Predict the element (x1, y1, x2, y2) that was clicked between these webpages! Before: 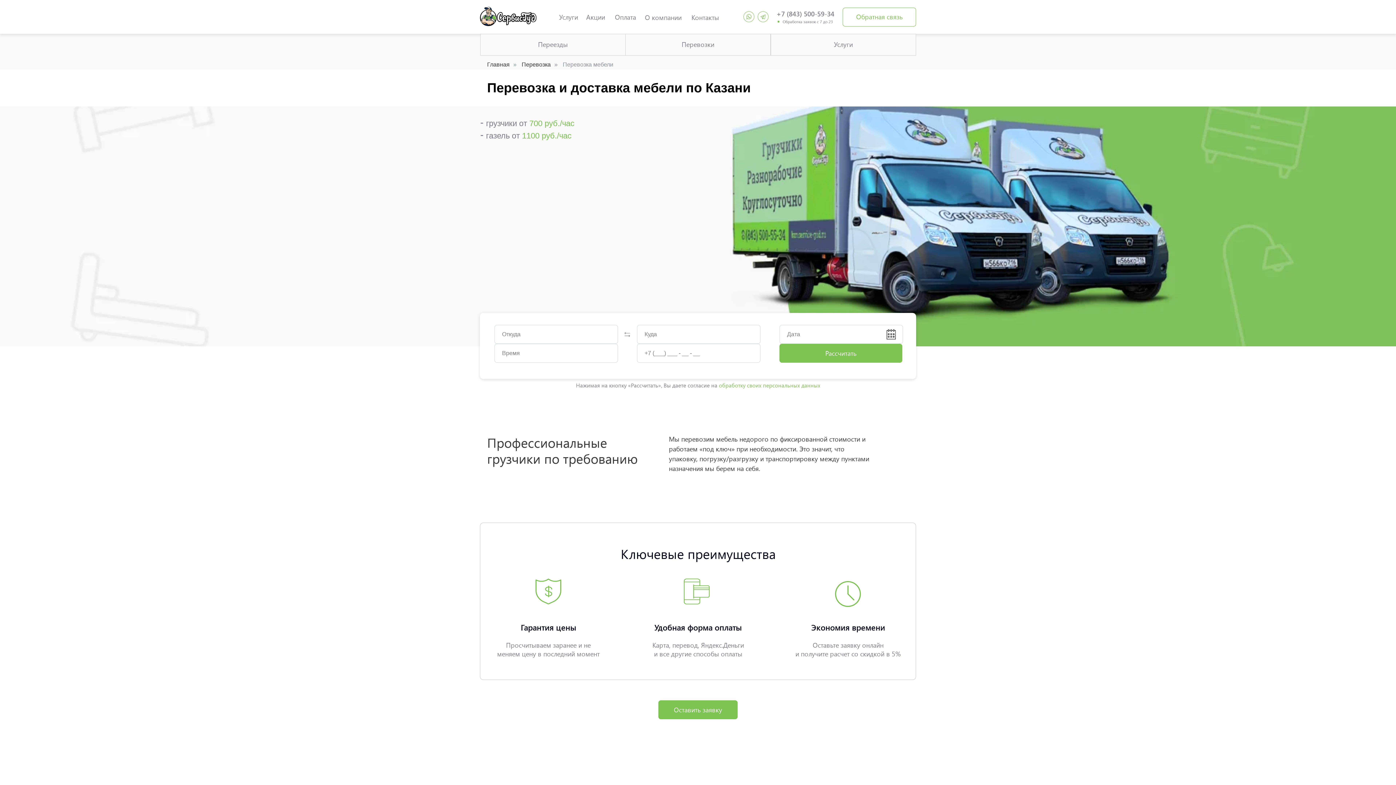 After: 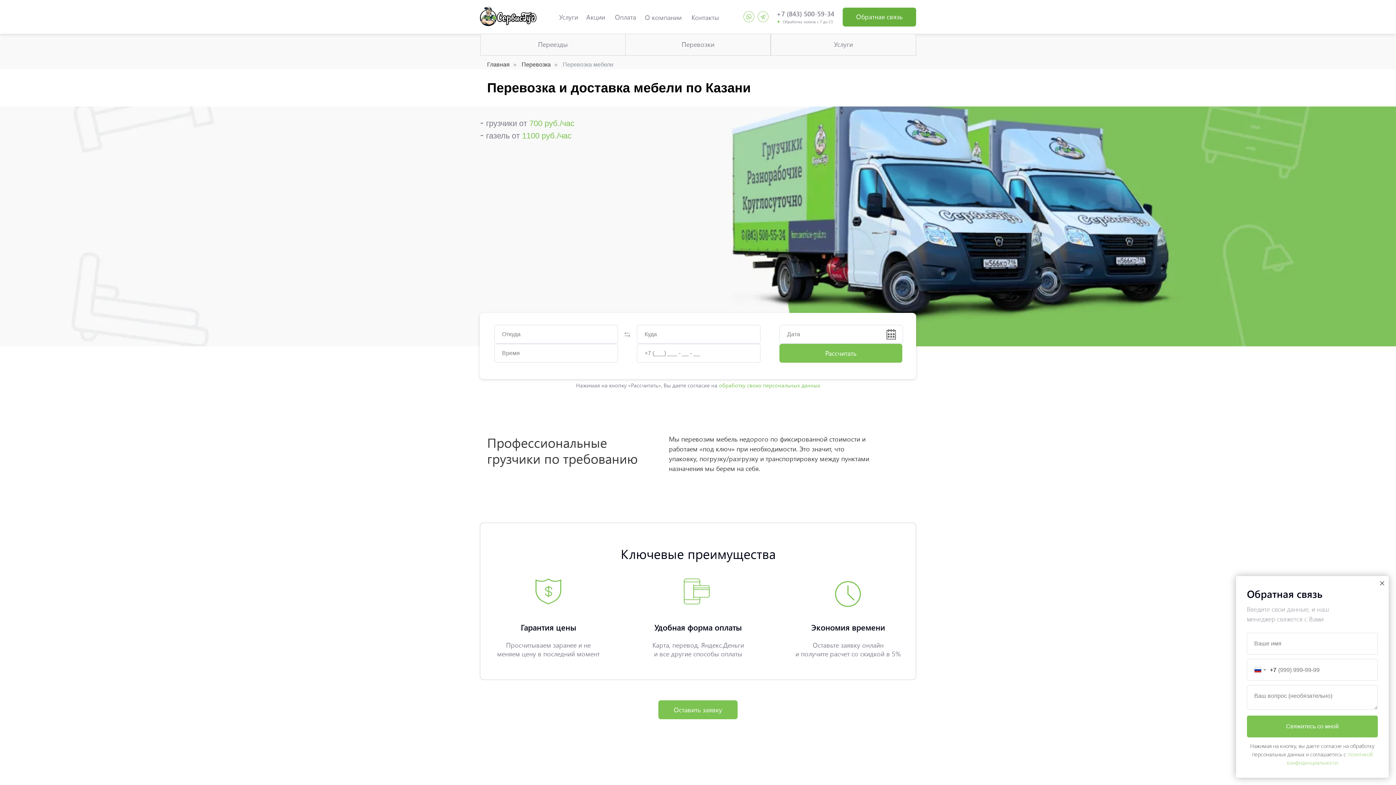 Action: bbox: (842, 7, 916, 26) label: Обратная связь